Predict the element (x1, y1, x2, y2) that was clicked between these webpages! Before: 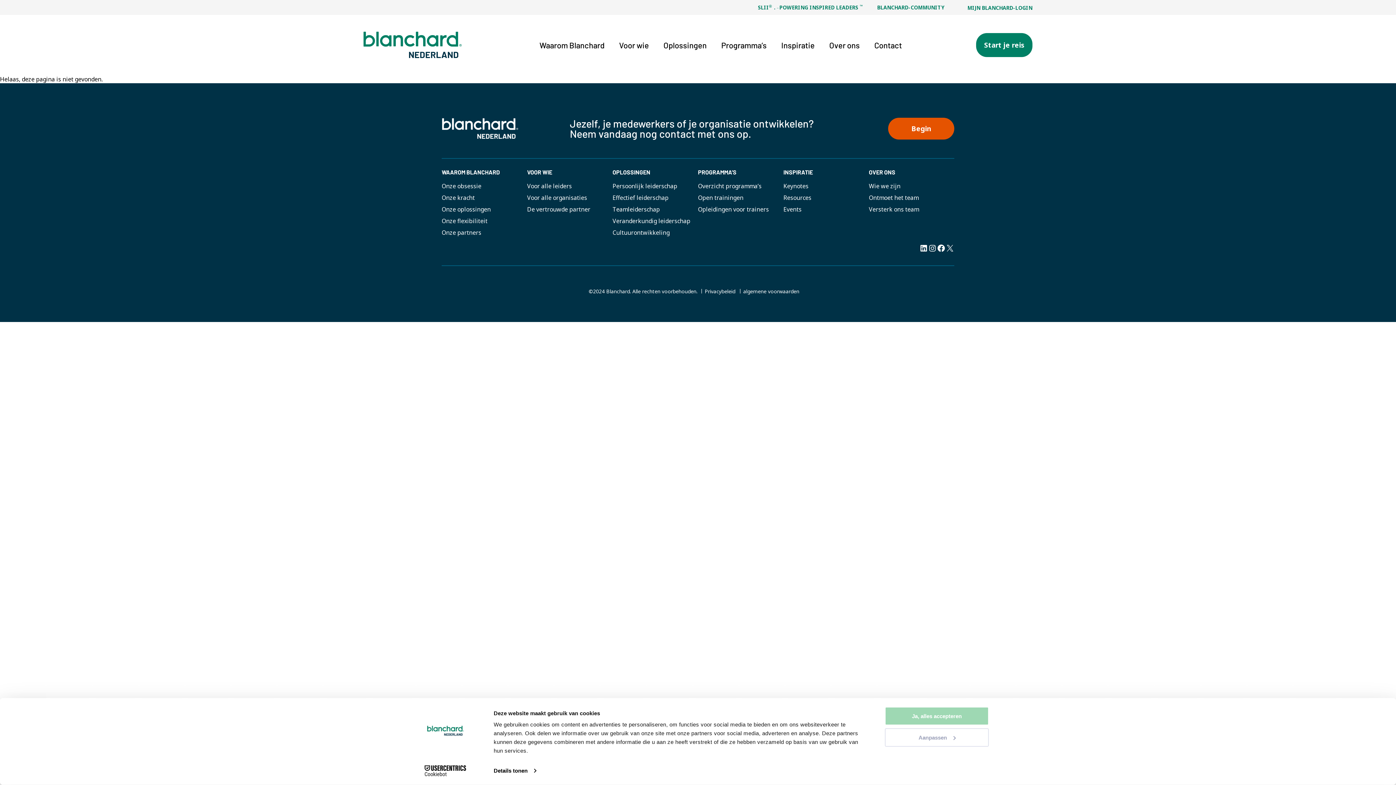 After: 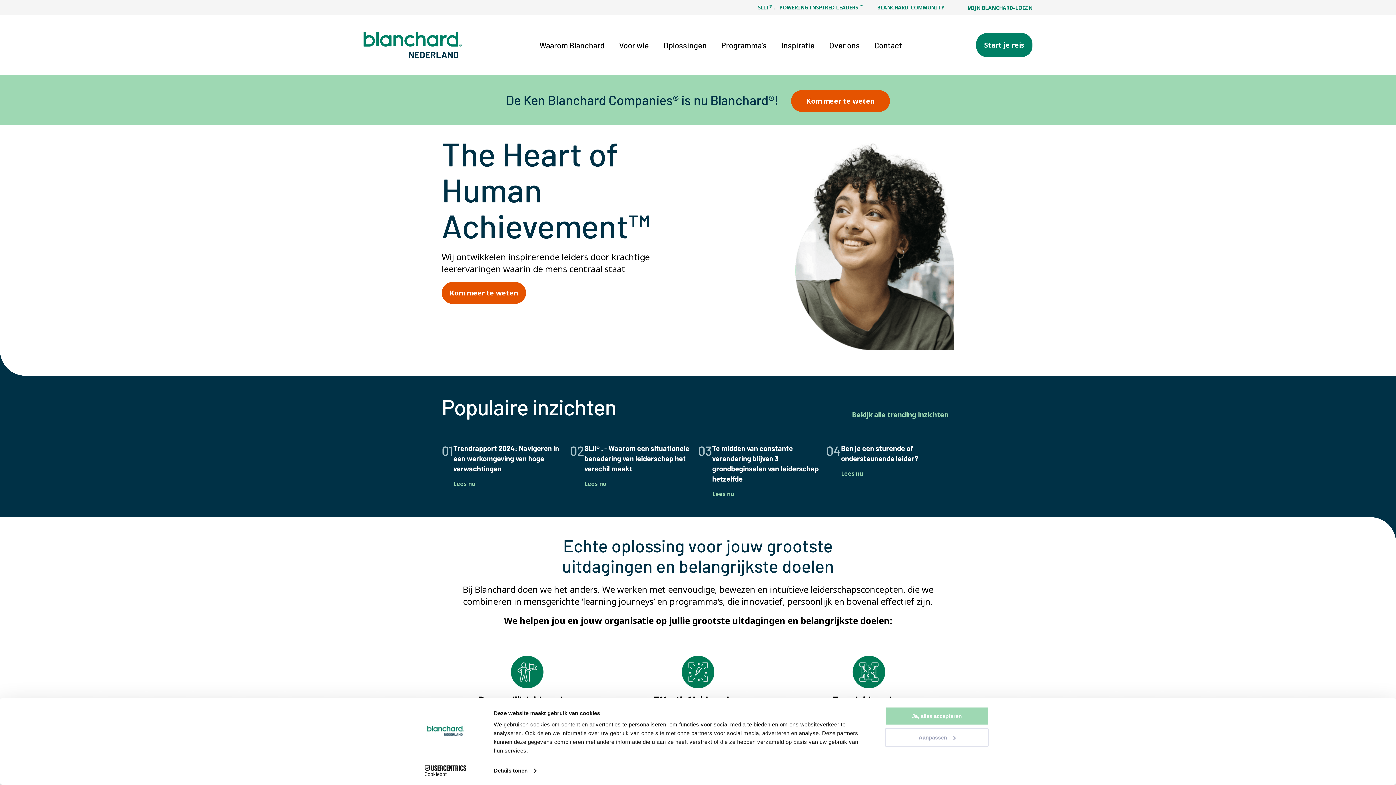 Action: bbox: (363, 28, 461, 61)